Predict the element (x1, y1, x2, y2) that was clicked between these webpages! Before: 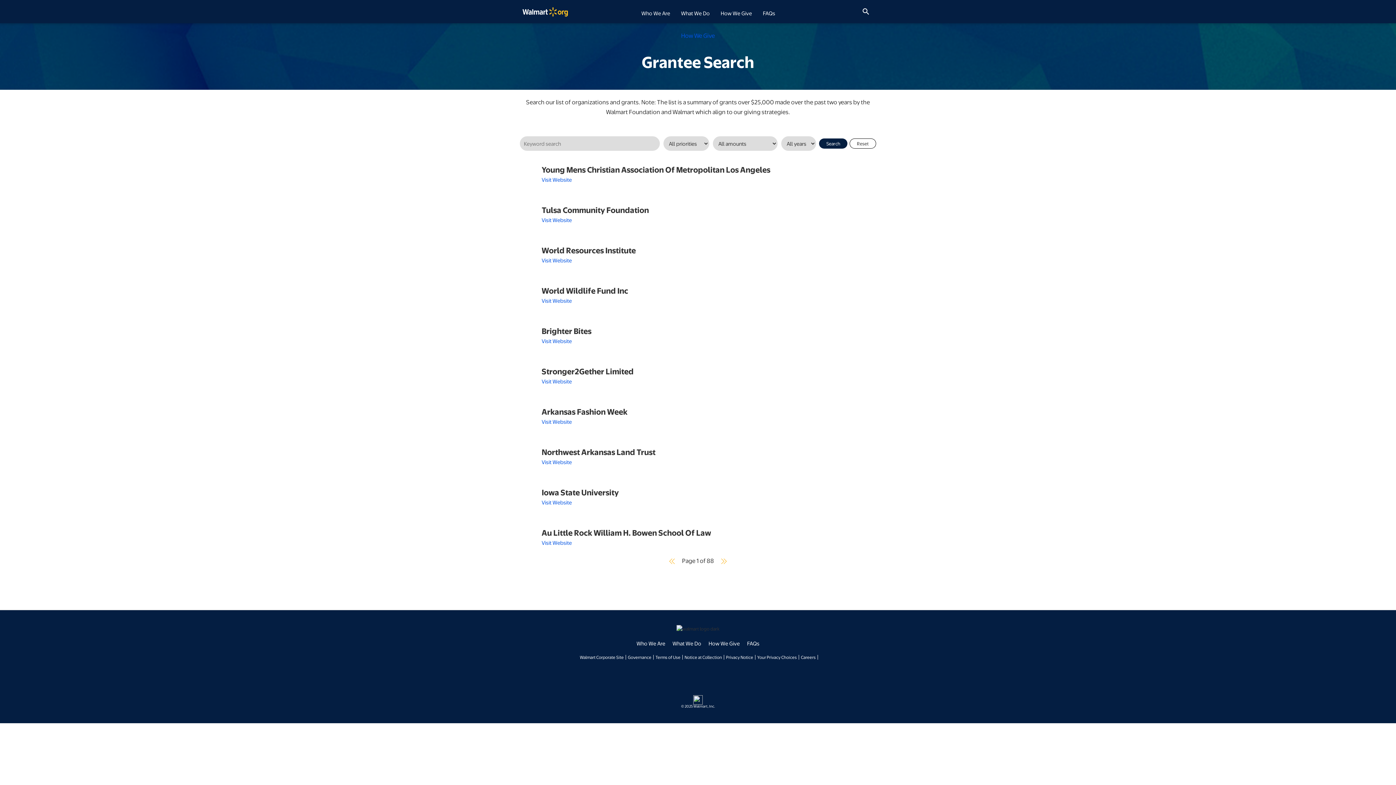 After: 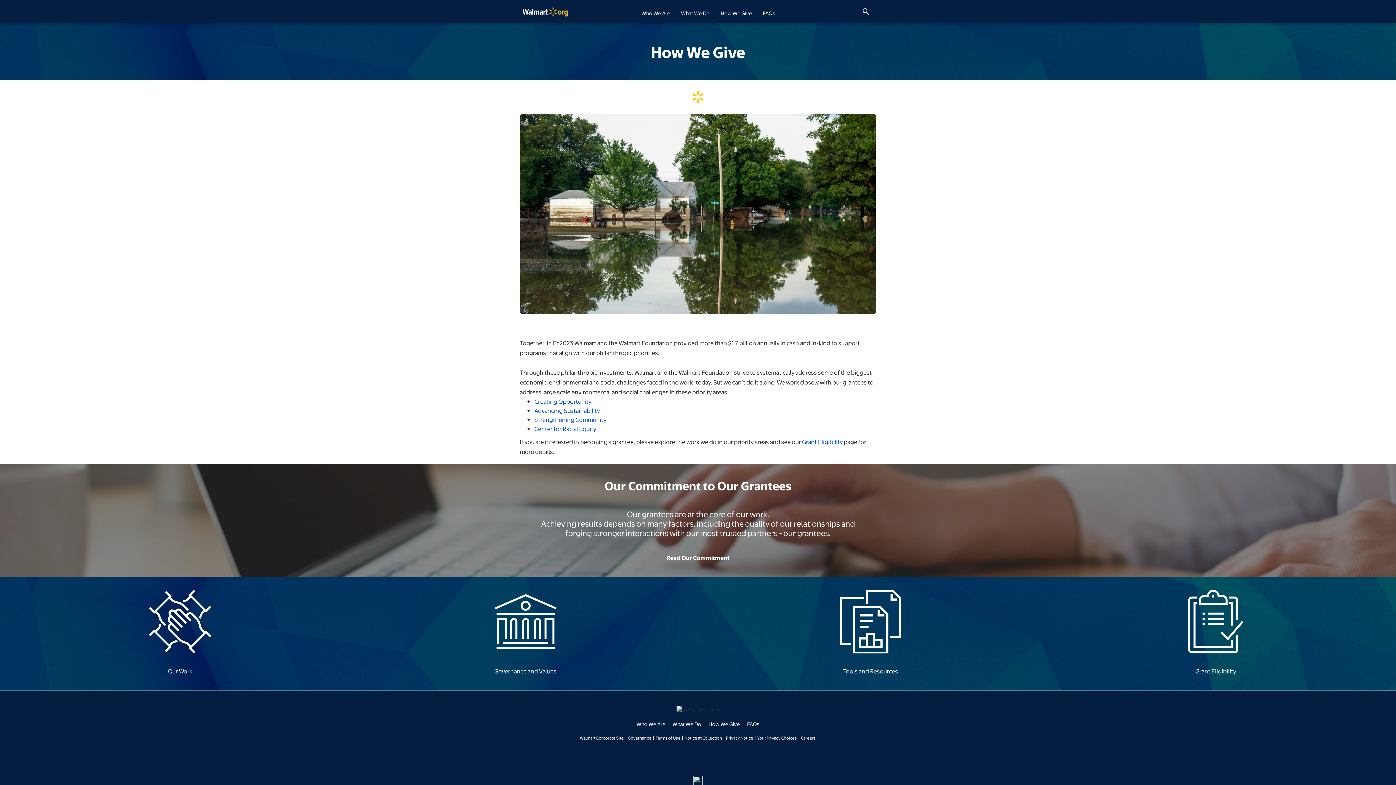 Action: bbox: (708, 640, 740, 647) label: How We Give